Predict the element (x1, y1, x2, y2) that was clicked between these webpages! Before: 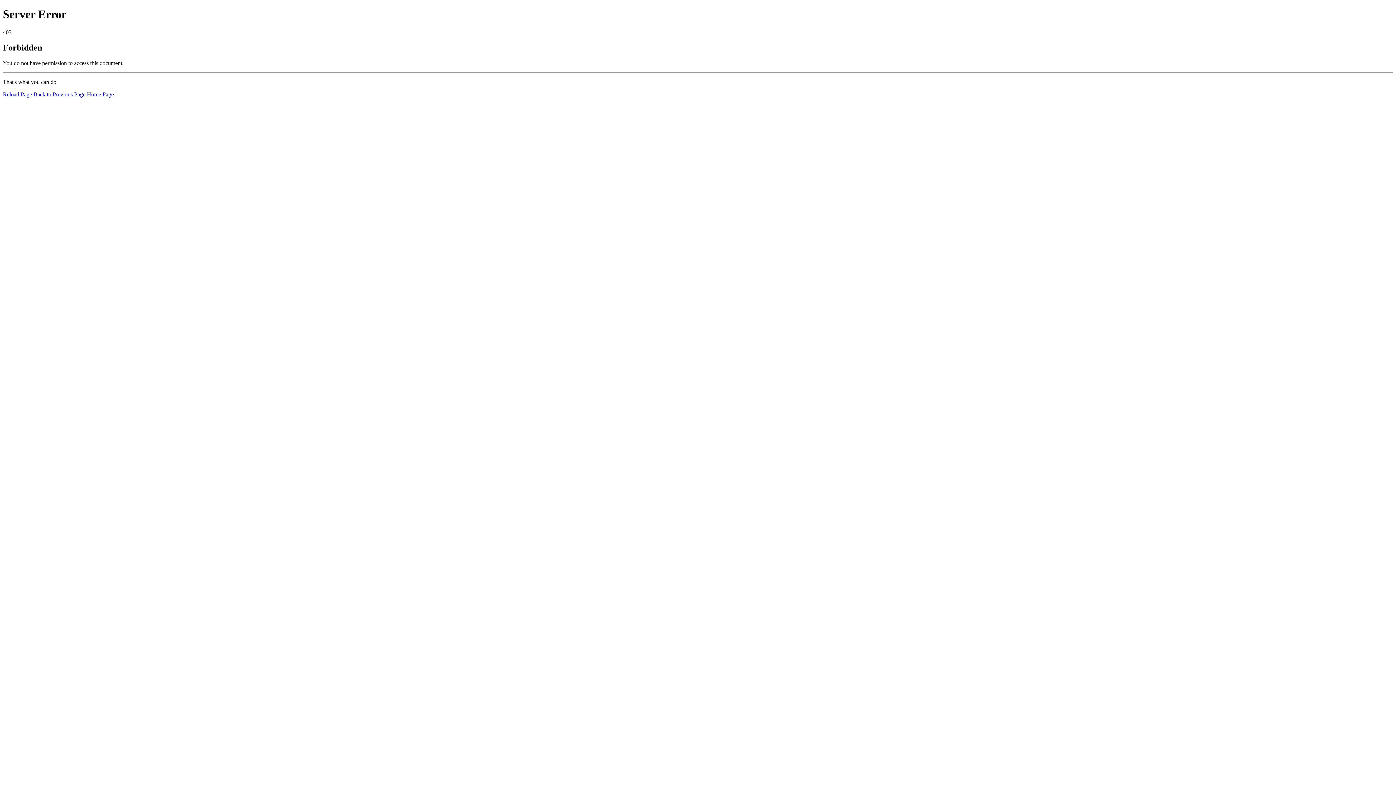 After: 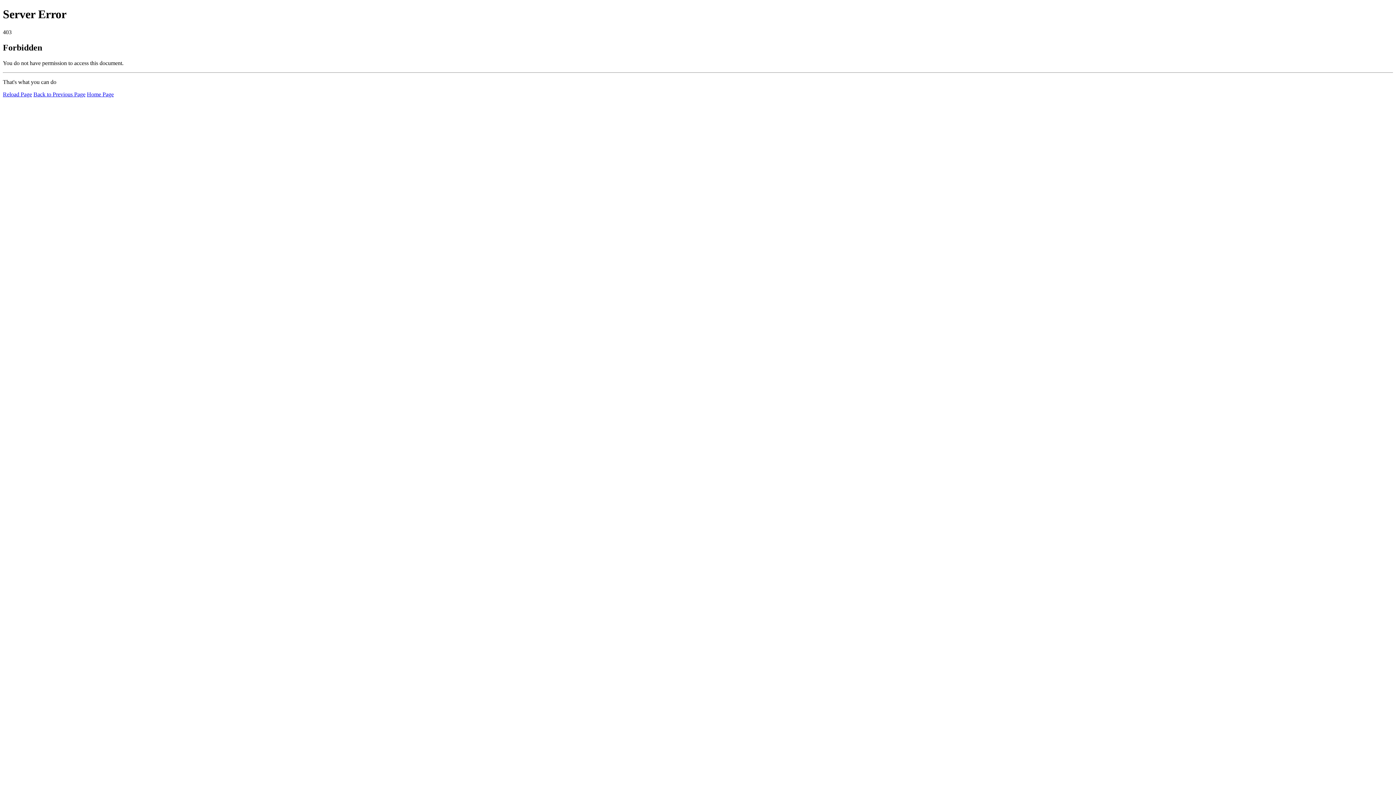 Action: label: Reload Page bbox: (2, 91, 32, 97)